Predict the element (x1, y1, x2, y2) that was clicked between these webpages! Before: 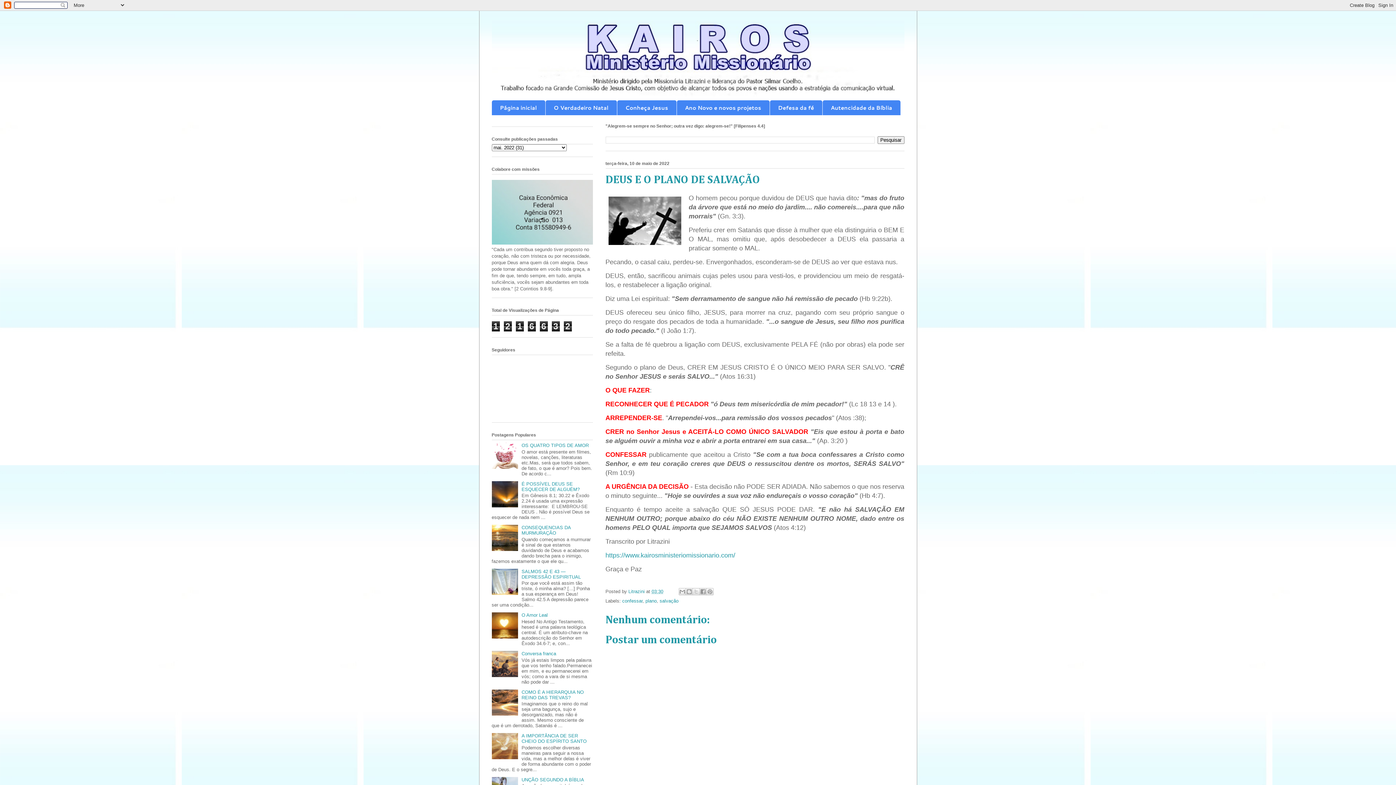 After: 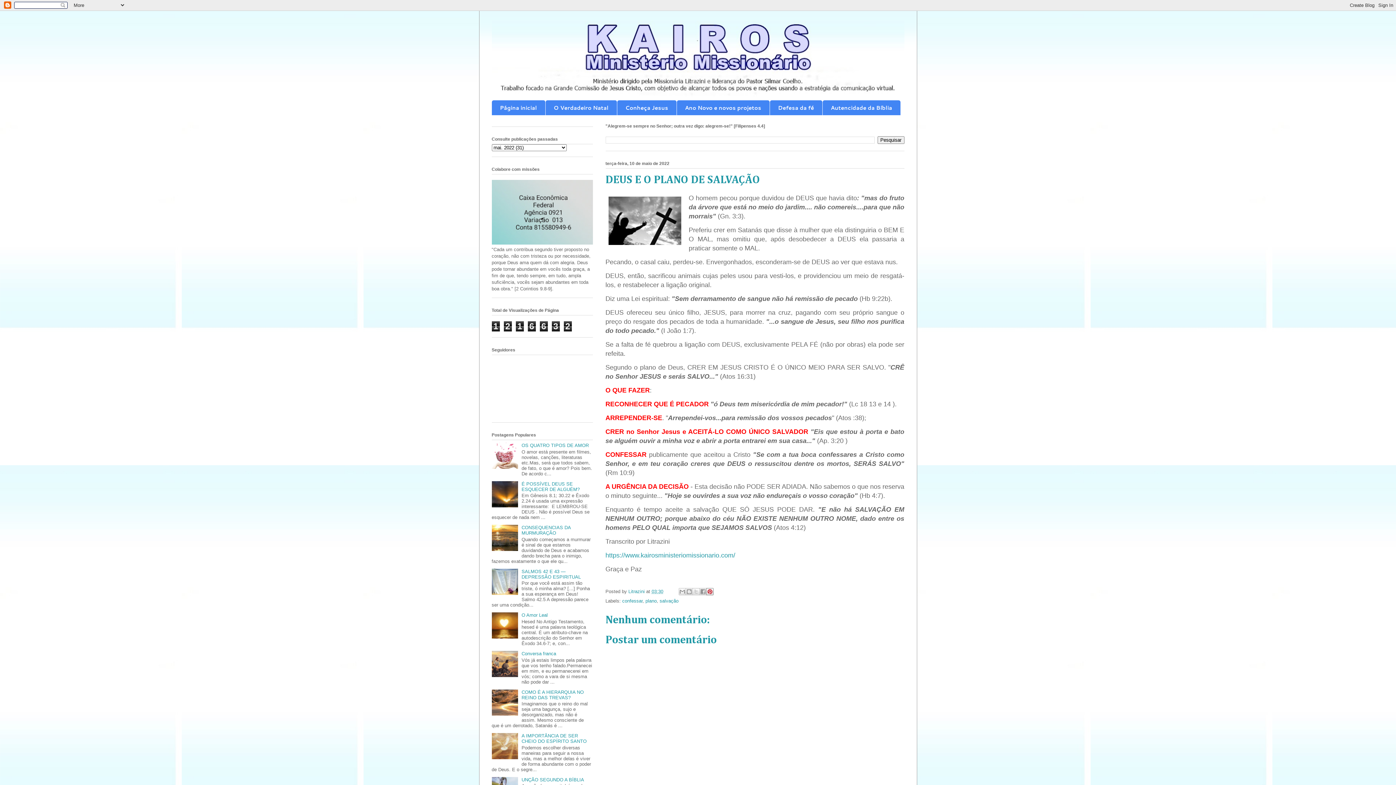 Action: bbox: (706, 588, 713, 595) label: Compartilhar com o Pinterest